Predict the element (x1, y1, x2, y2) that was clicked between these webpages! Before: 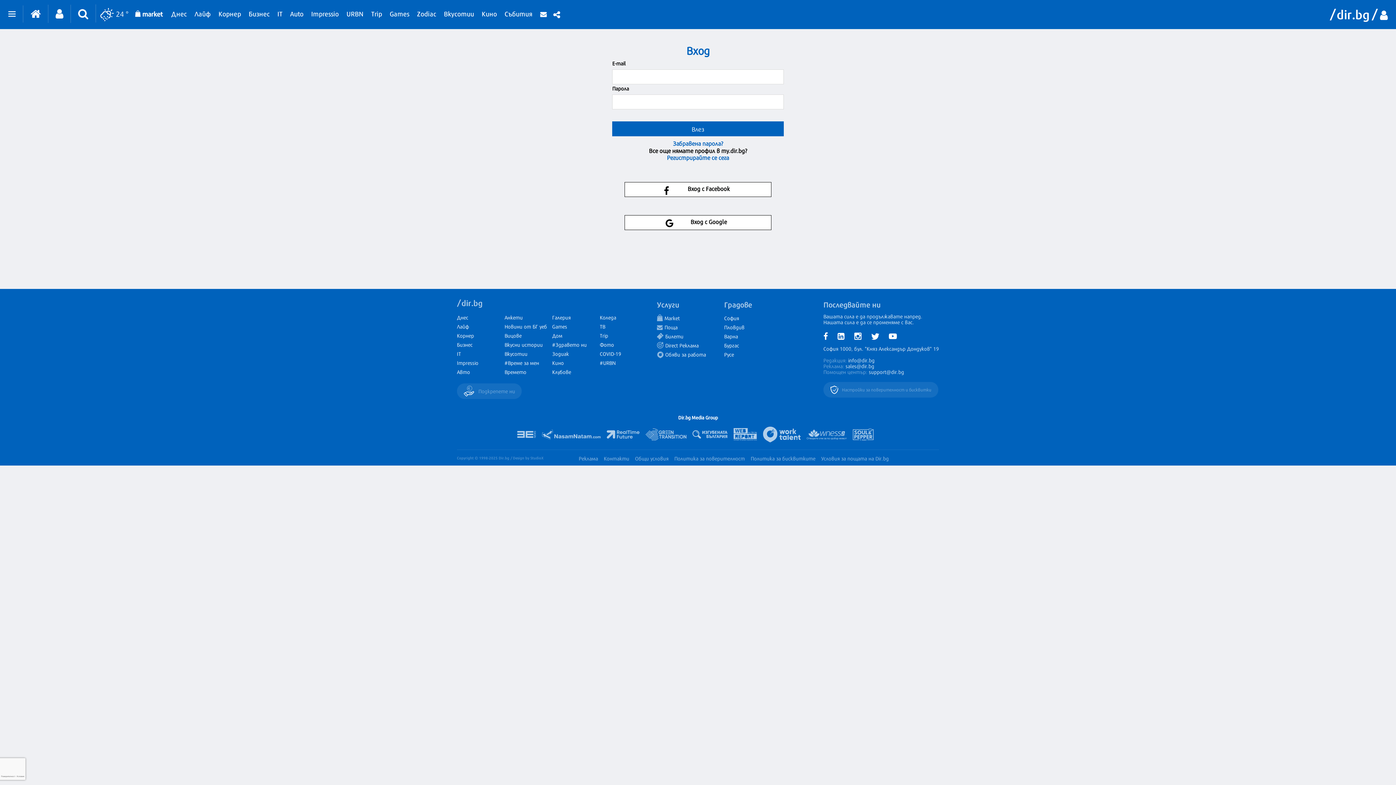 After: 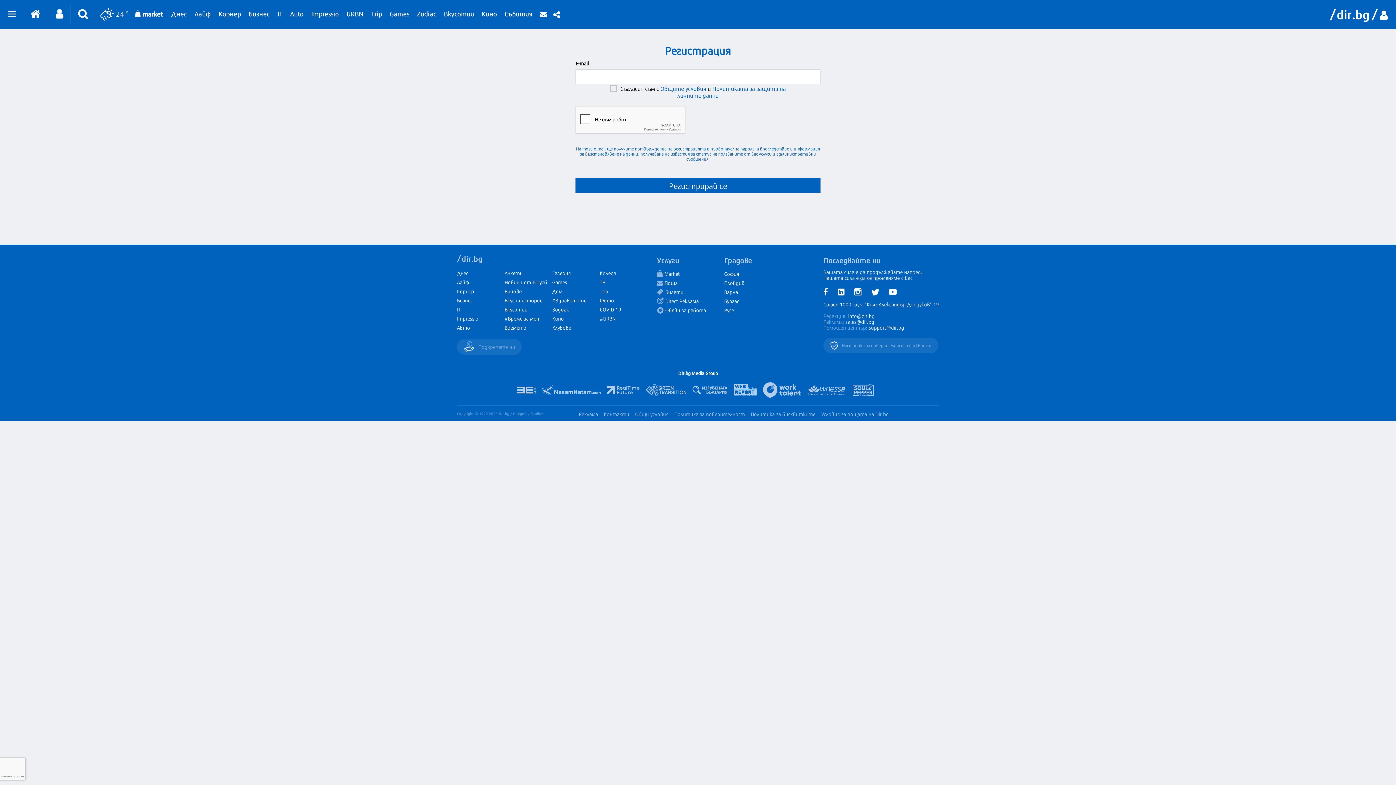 Action: bbox: (667, 153, 729, 161) label: Регистрирайте се сега